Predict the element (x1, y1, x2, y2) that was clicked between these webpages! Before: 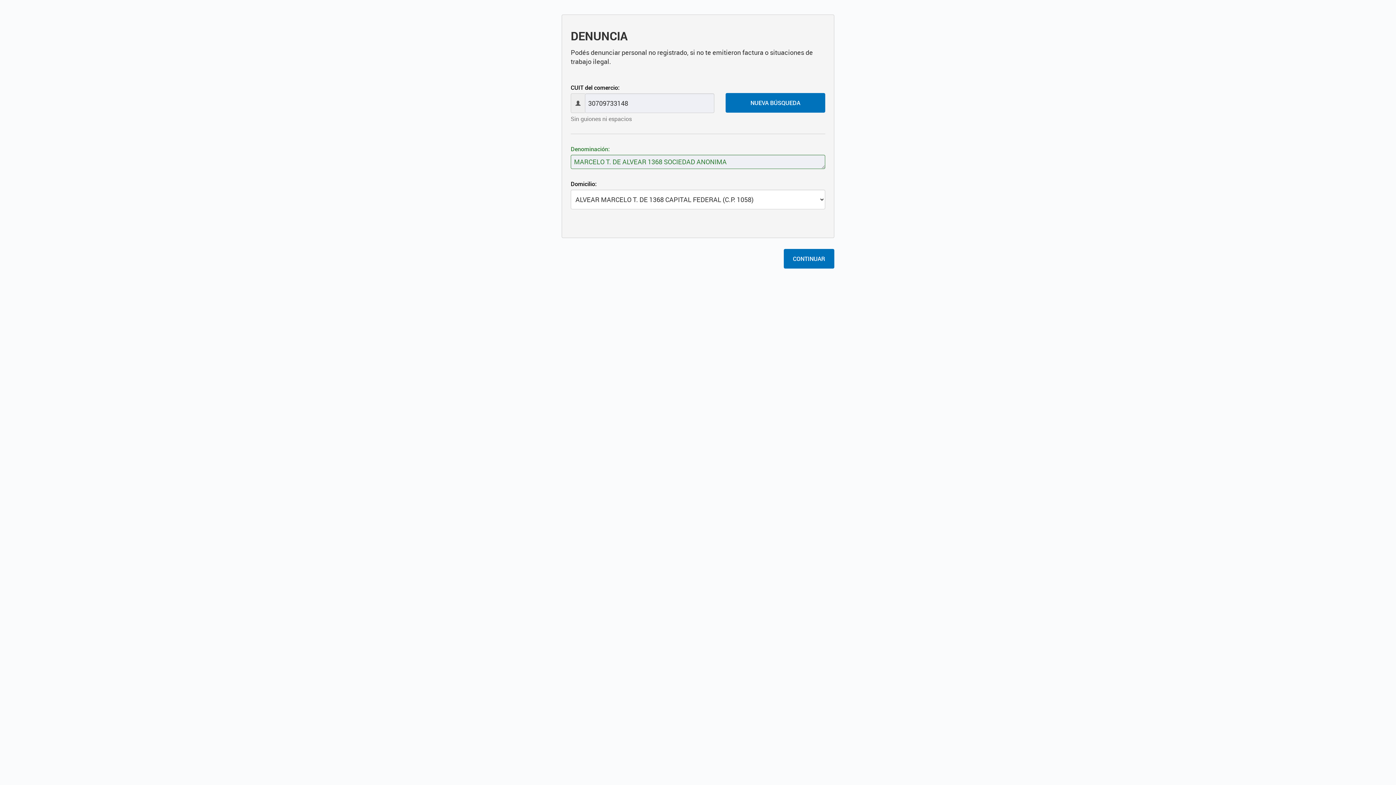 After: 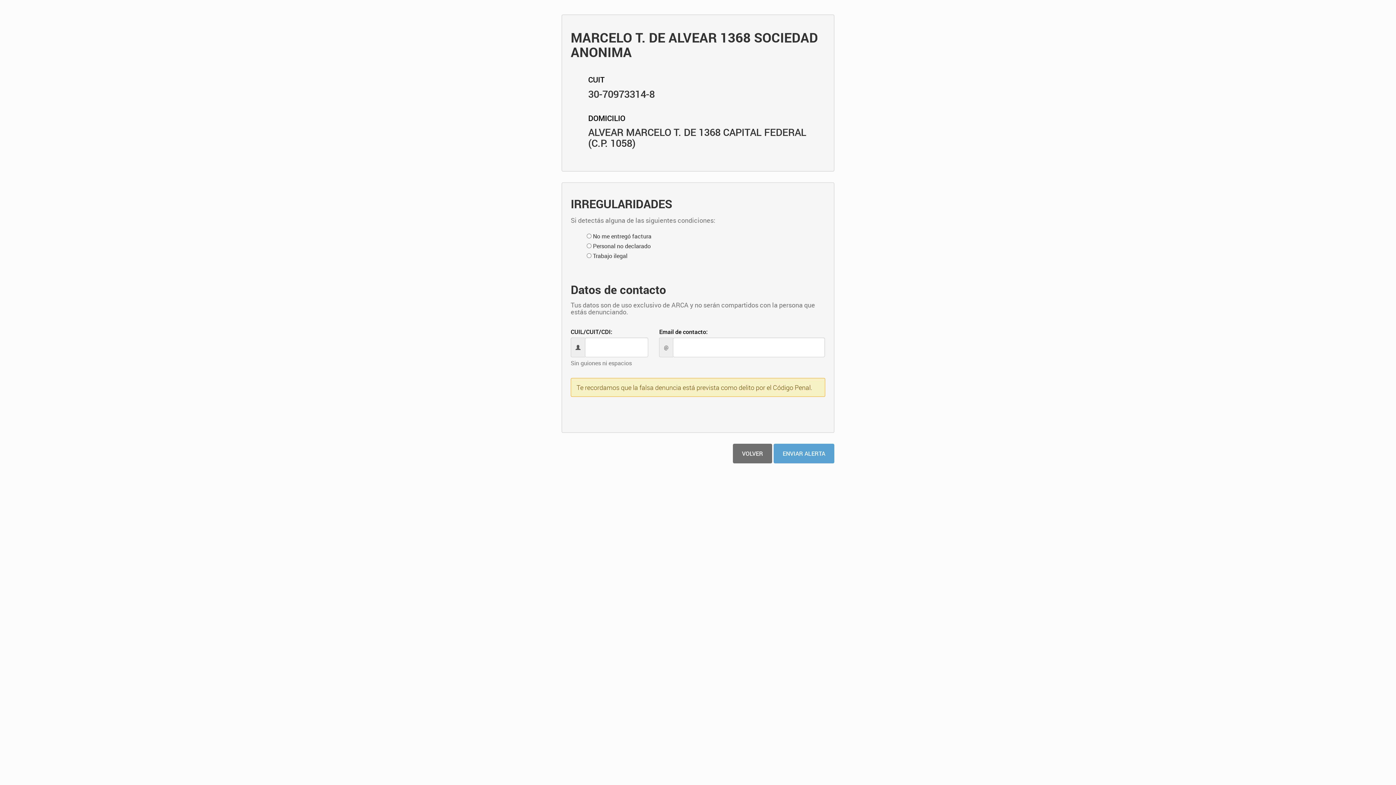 Action: label: CONTINUAR bbox: (784, 249, 834, 268)